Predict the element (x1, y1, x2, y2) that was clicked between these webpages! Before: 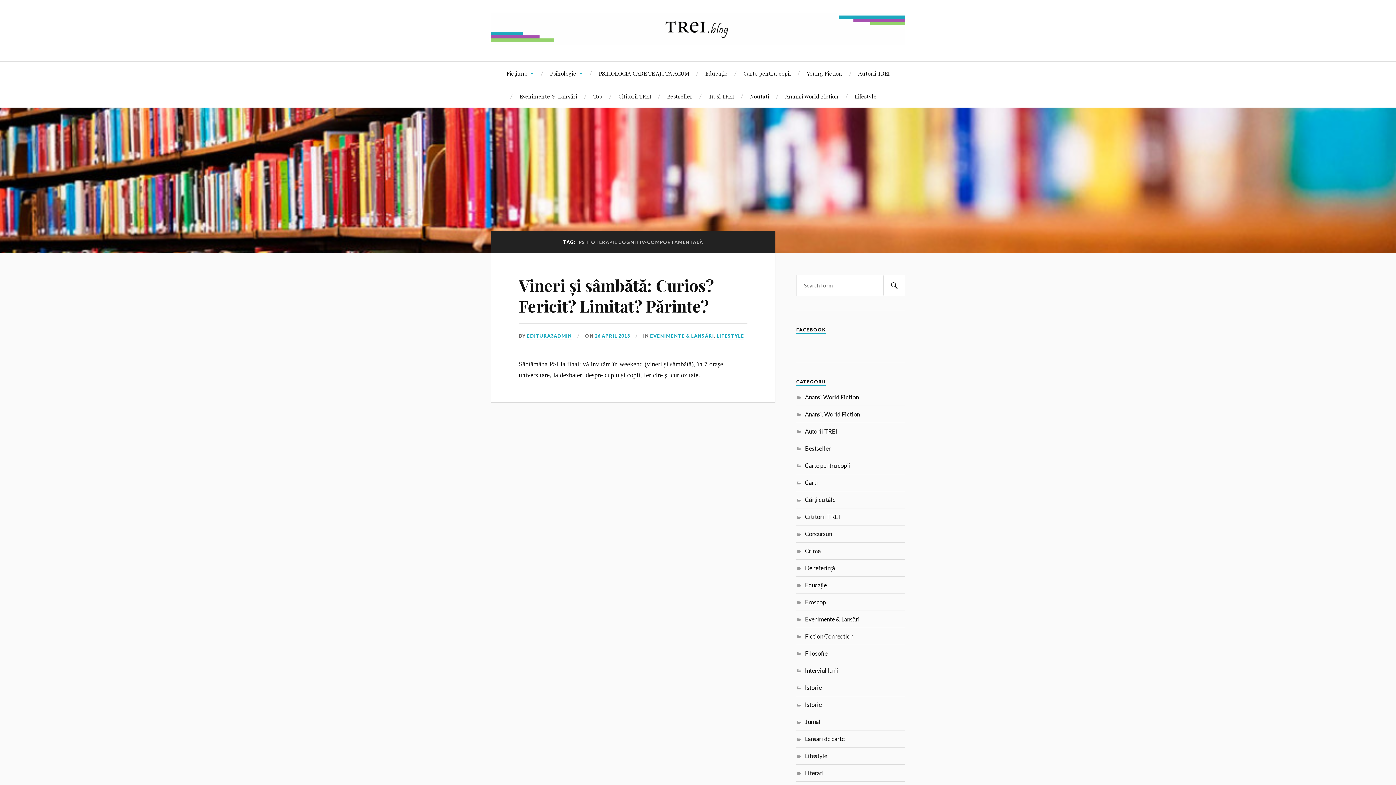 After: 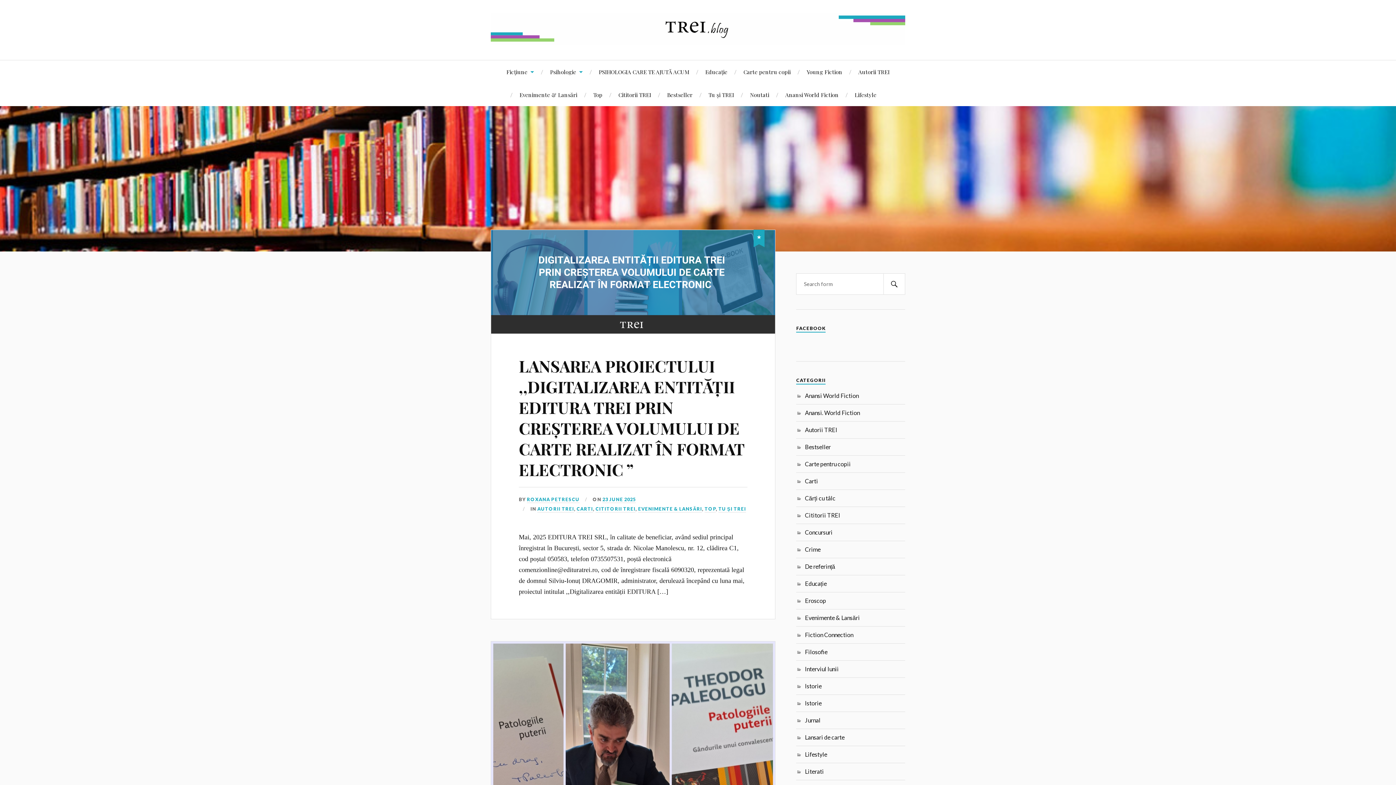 Action: bbox: (490, 30, 905, 48) label: Editura Trei Blog